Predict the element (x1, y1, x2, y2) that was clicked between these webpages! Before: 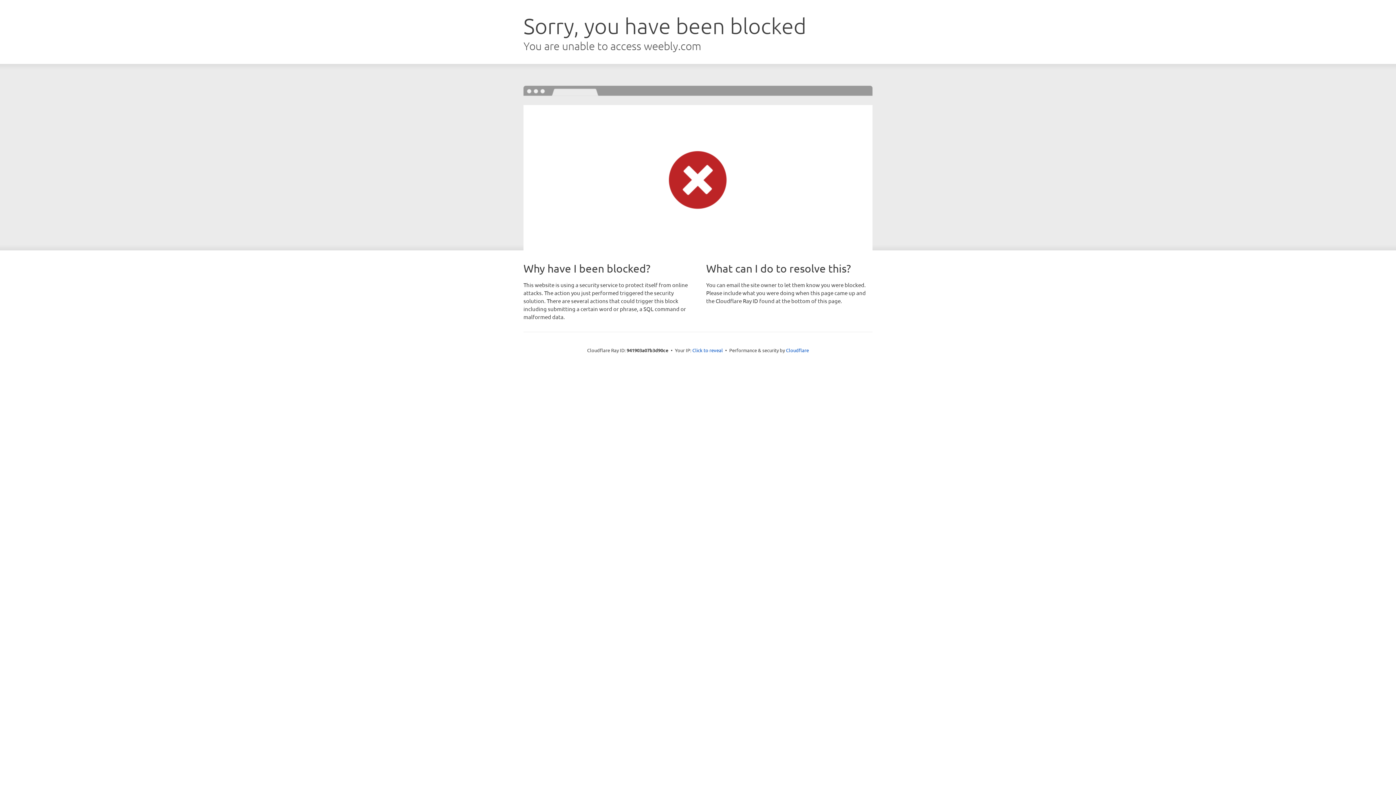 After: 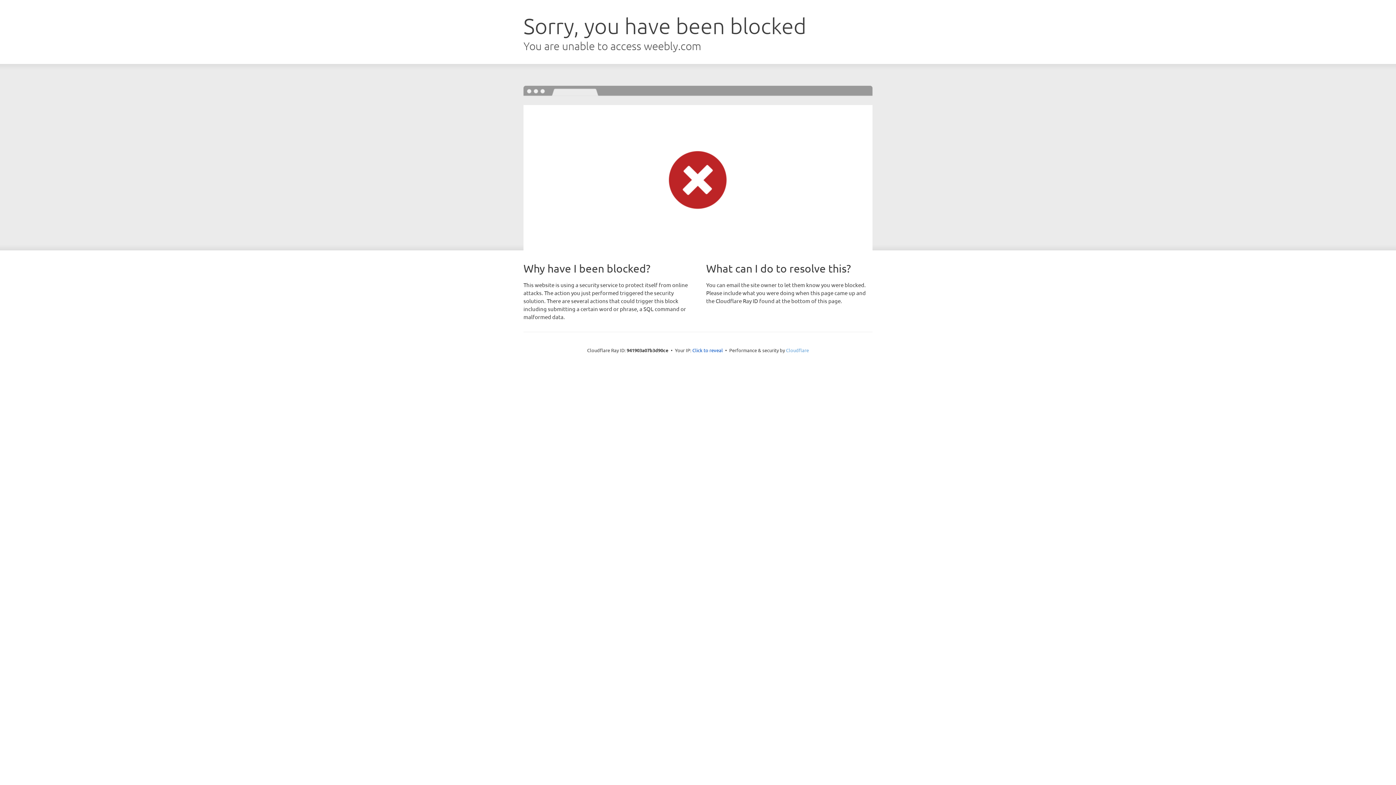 Action: label: Cloudflare bbox: (786, 347, 809, 353)